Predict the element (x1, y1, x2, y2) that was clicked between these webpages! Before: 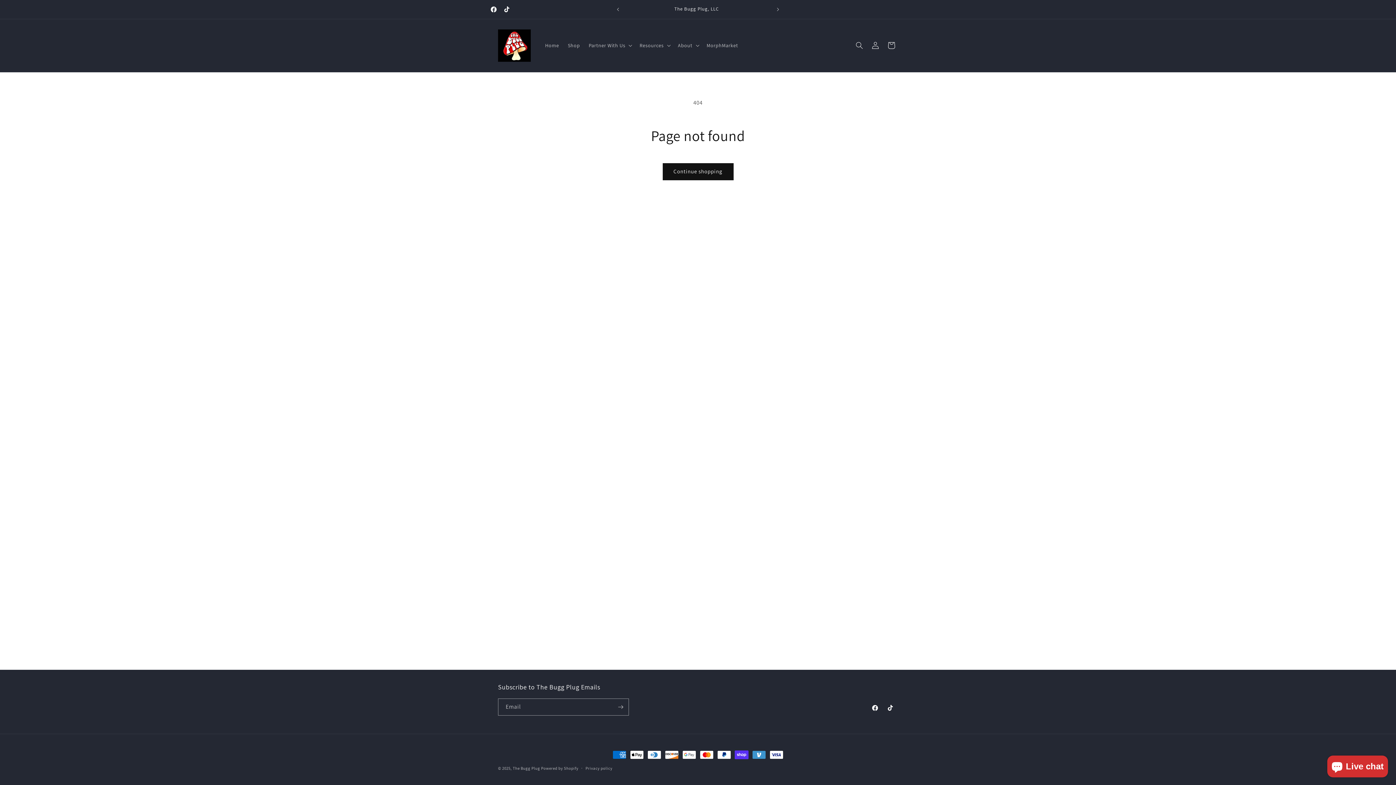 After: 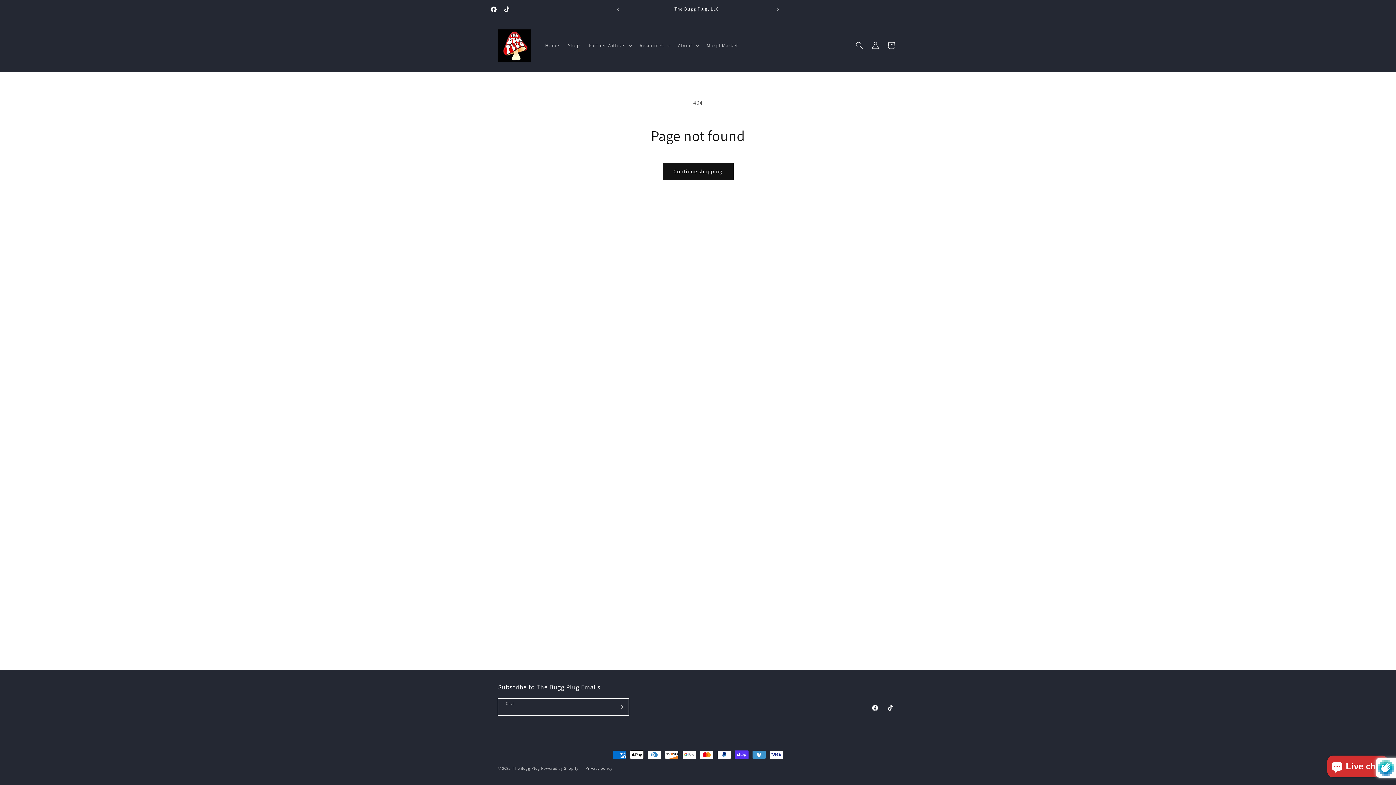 Action: label: Subscribe bbox: (612, 698, 628, 716)